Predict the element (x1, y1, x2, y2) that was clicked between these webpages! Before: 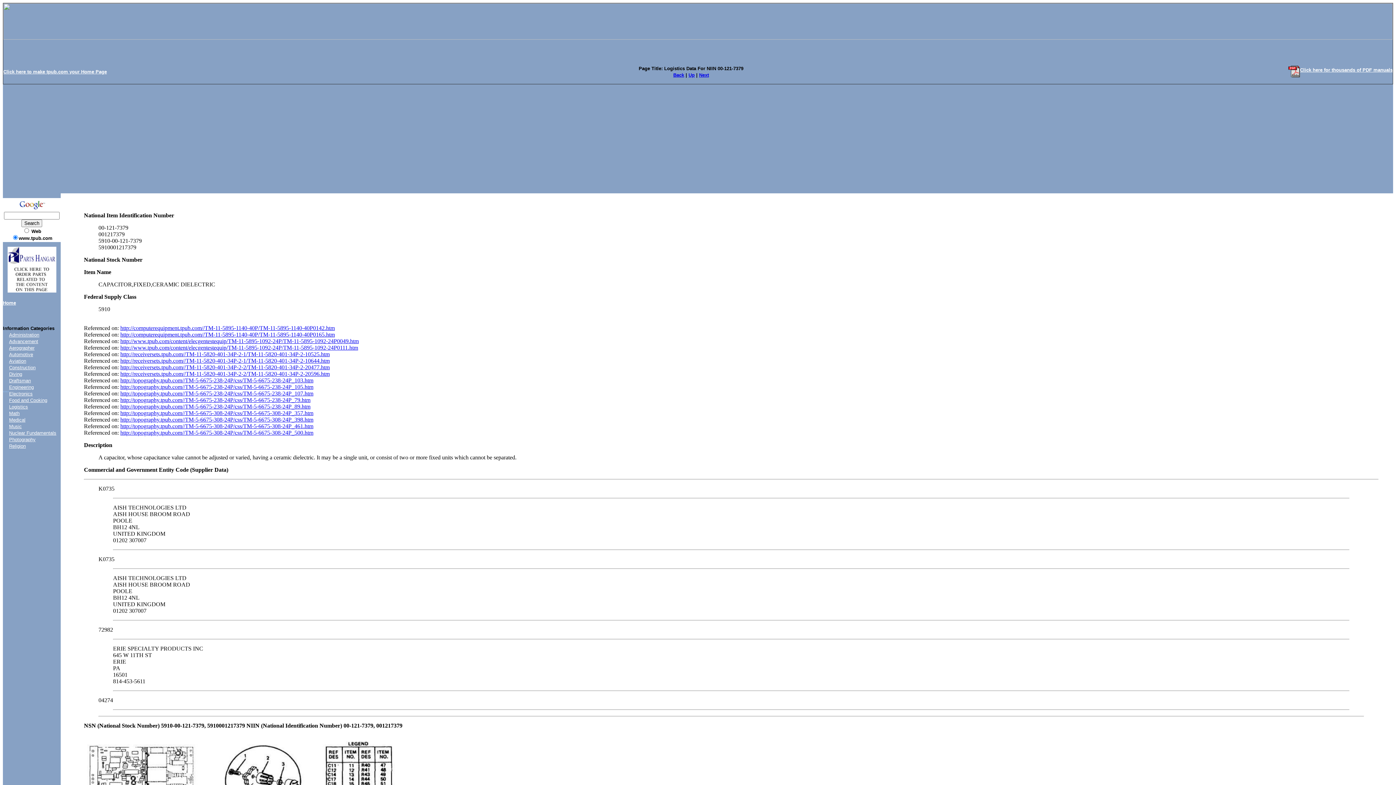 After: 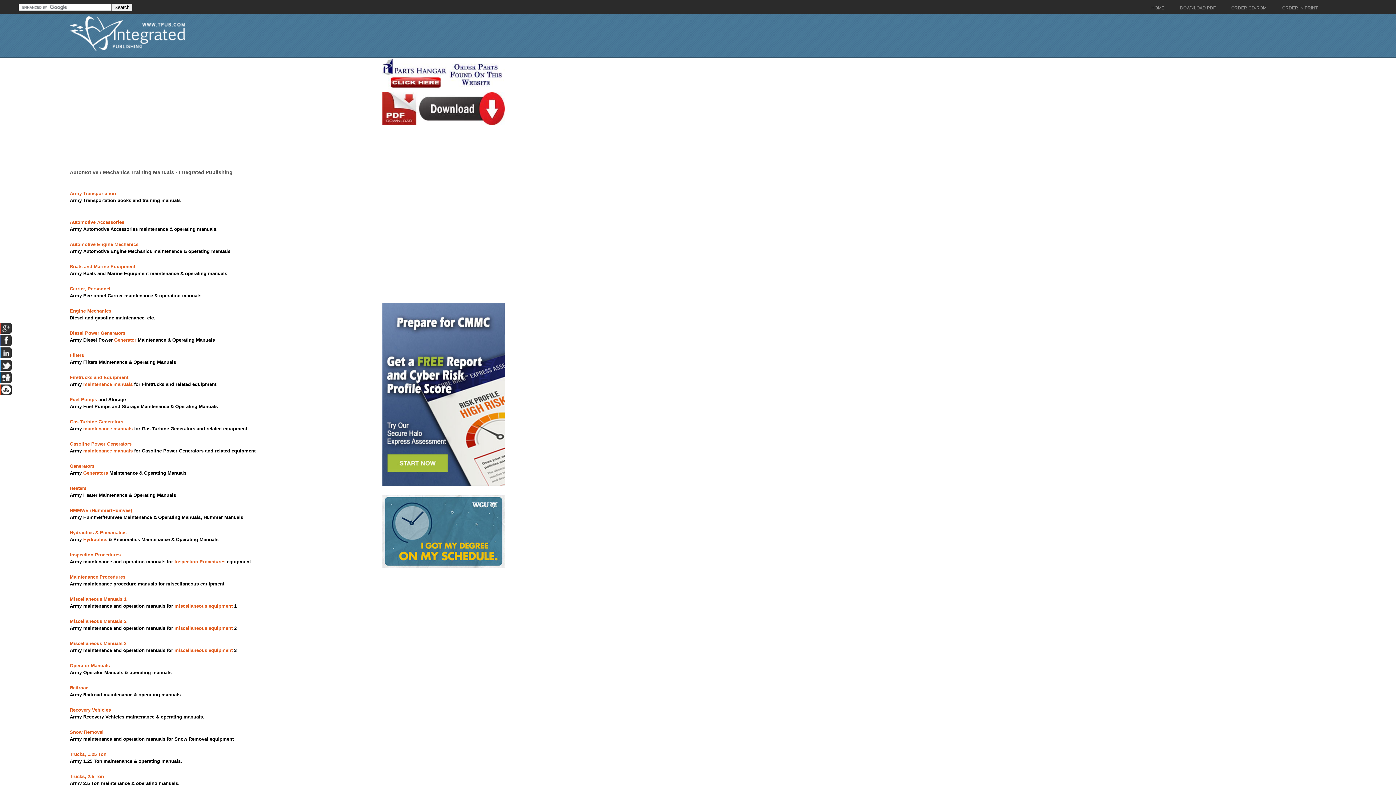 Action: label: Automotive bbox: (9, 352, 33, 357)